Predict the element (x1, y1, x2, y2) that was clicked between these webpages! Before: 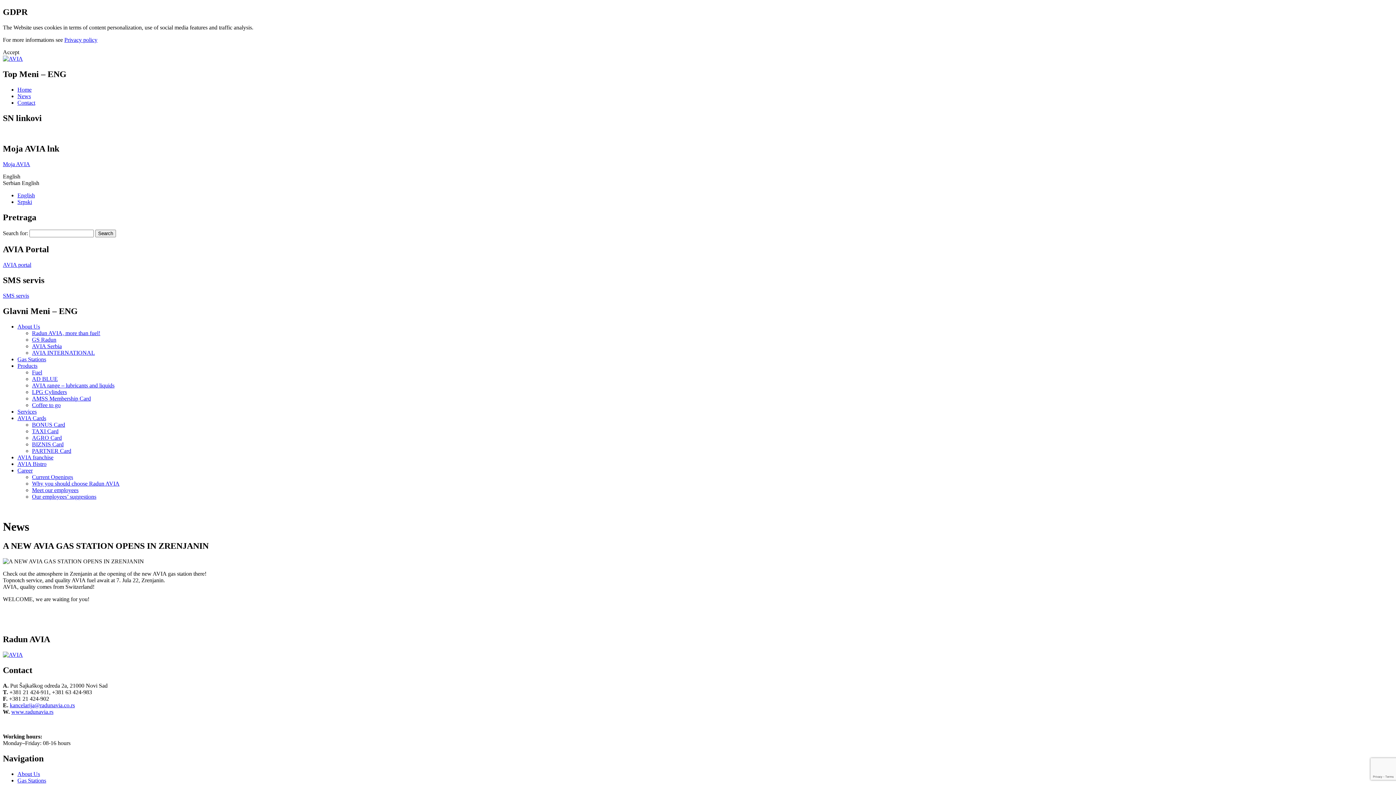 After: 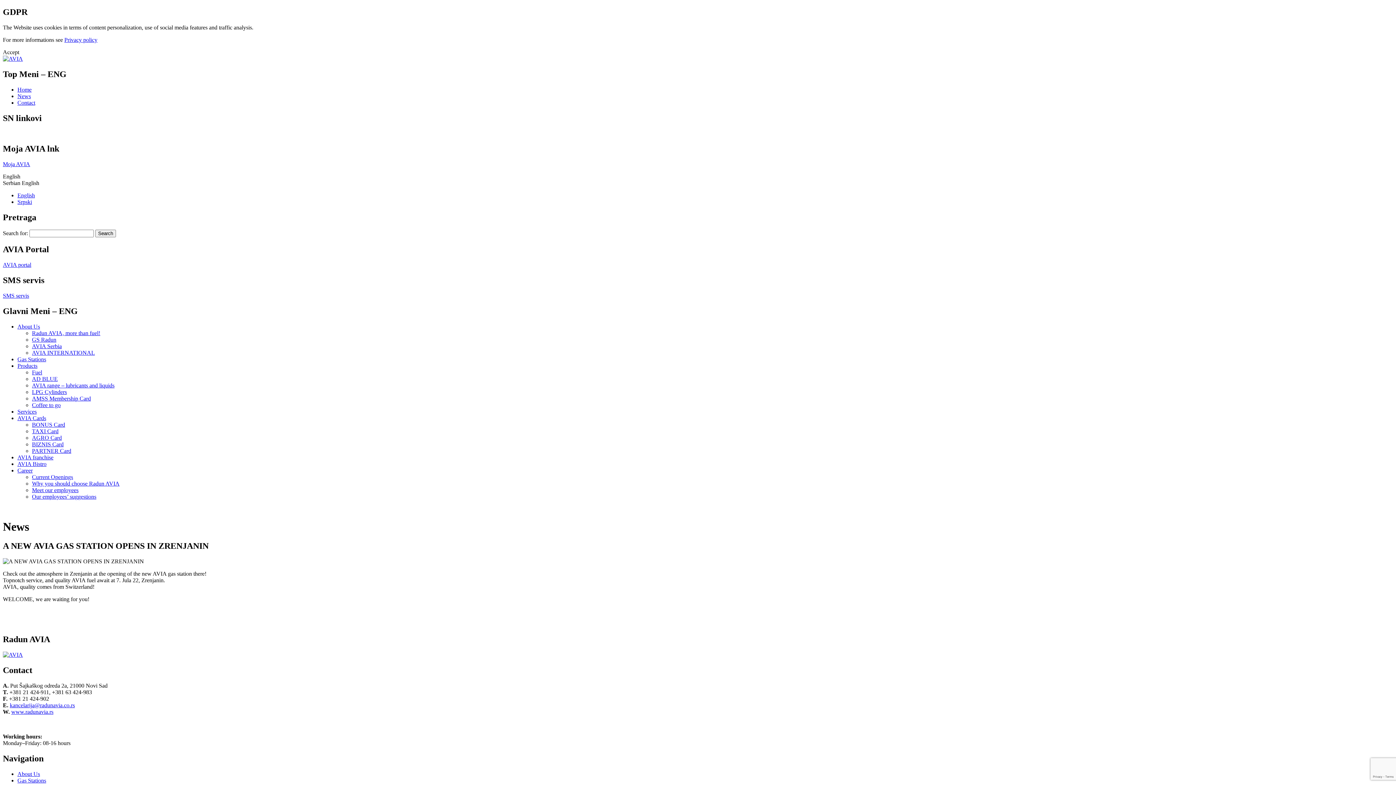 Action: label: Moja AVIA bbox: (2, 161, 30, 167)